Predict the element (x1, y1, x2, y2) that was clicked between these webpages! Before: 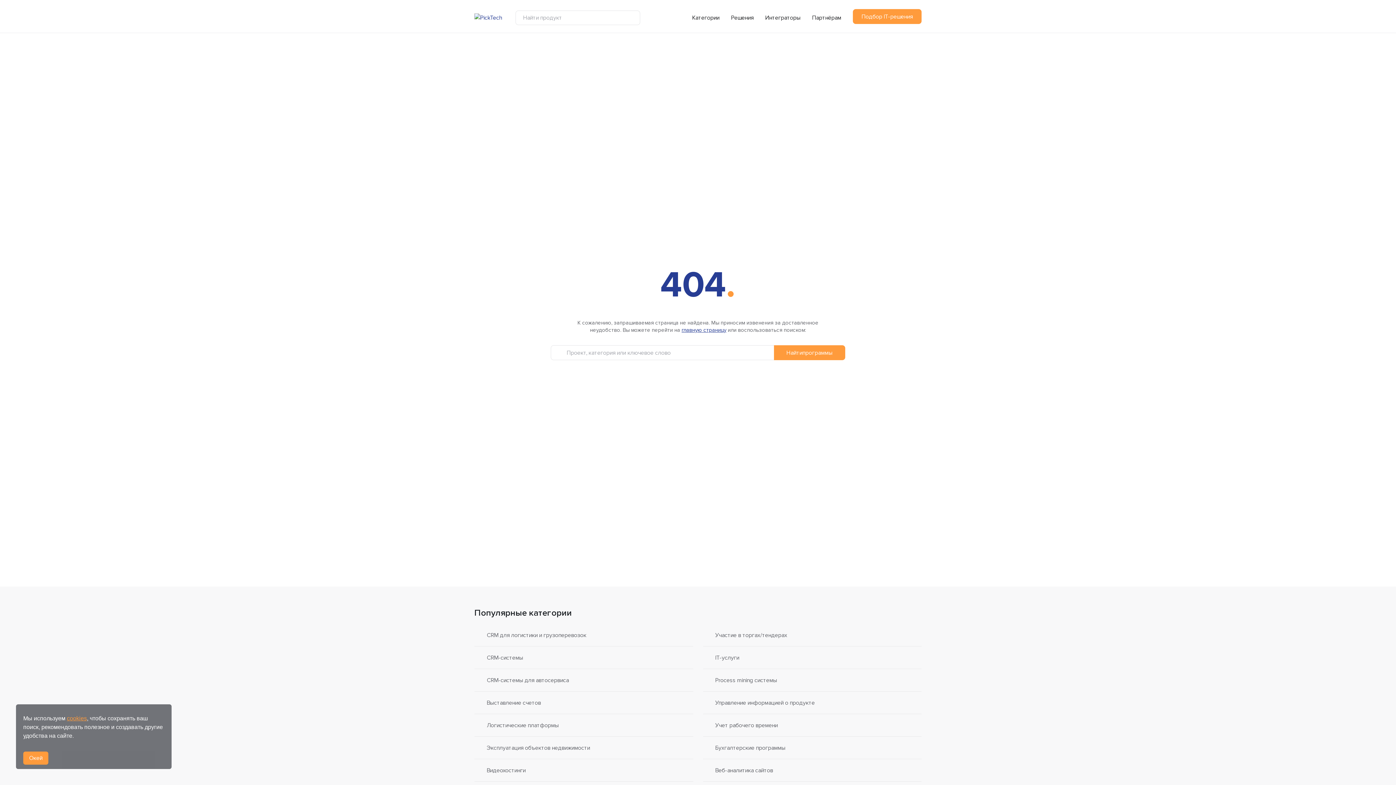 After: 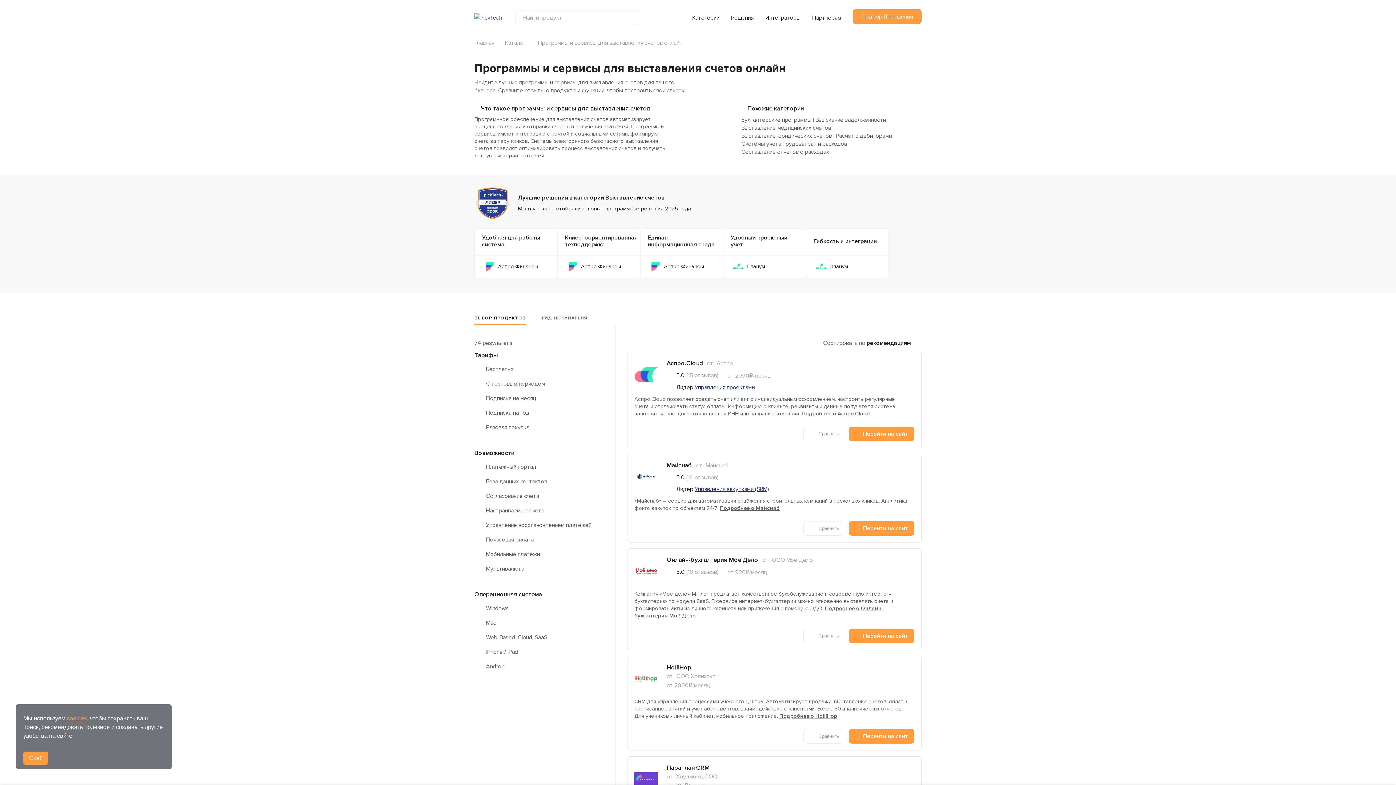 Action: label: Выставление счетов bbox: (474, 692, 693, 714)